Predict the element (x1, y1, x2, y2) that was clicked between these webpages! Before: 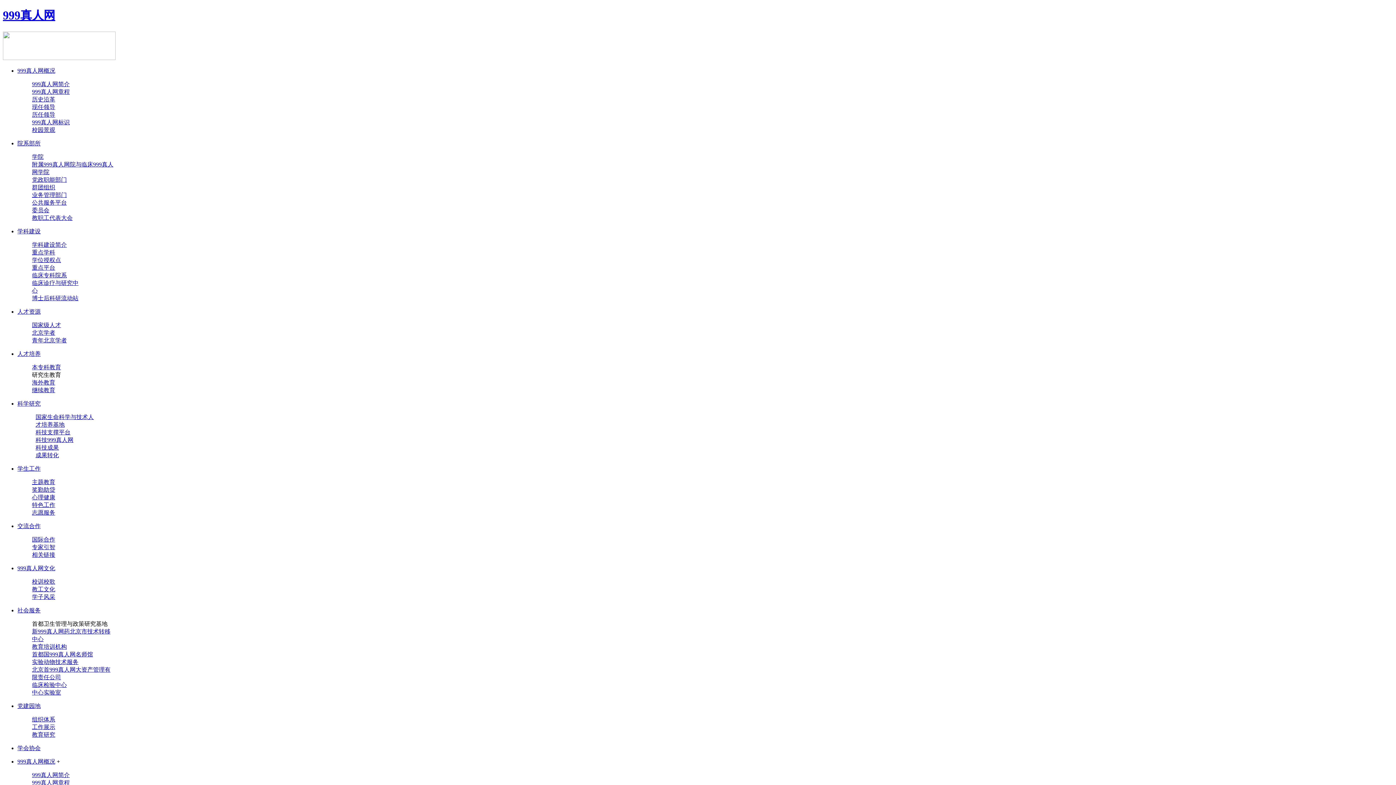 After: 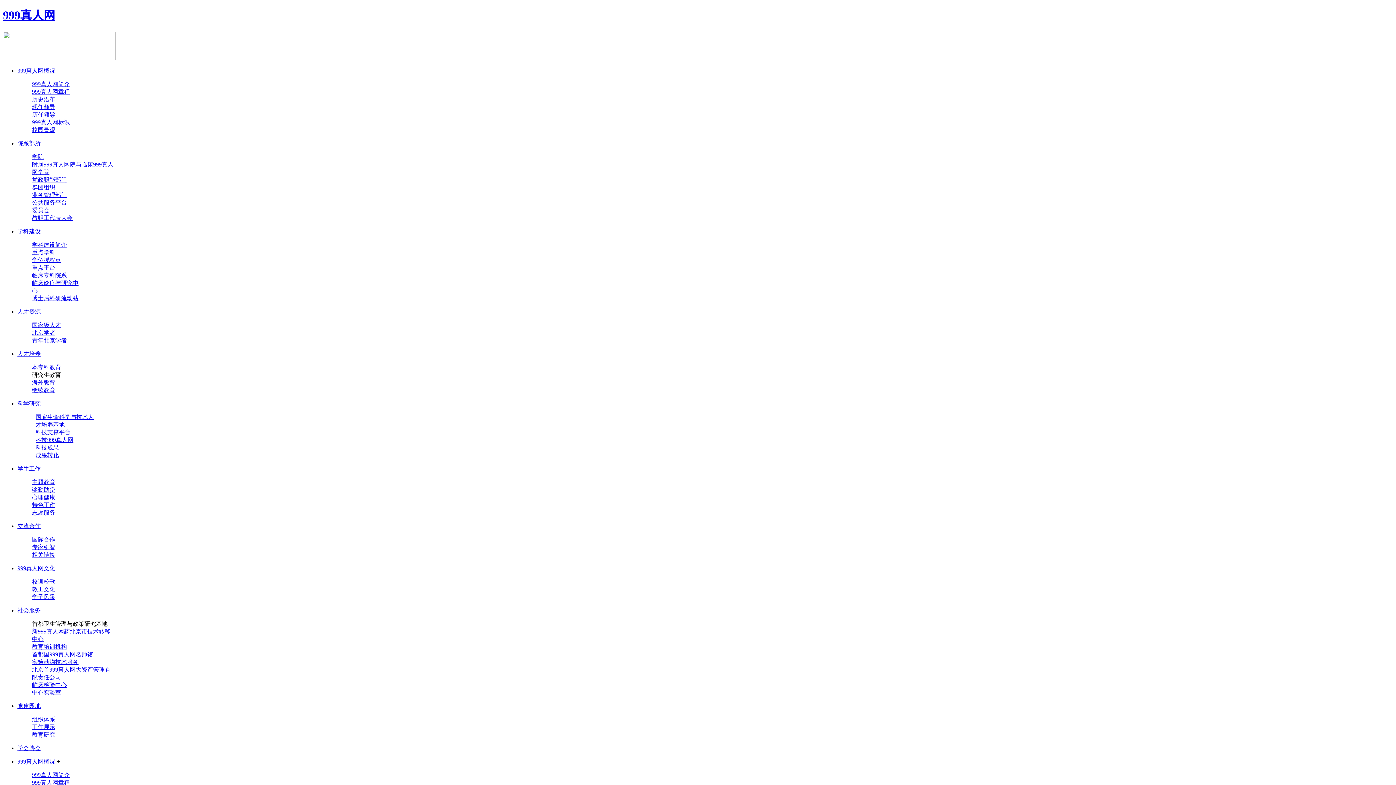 Action: bbox: (32, 241, 66, 247) label: 学科建设简介